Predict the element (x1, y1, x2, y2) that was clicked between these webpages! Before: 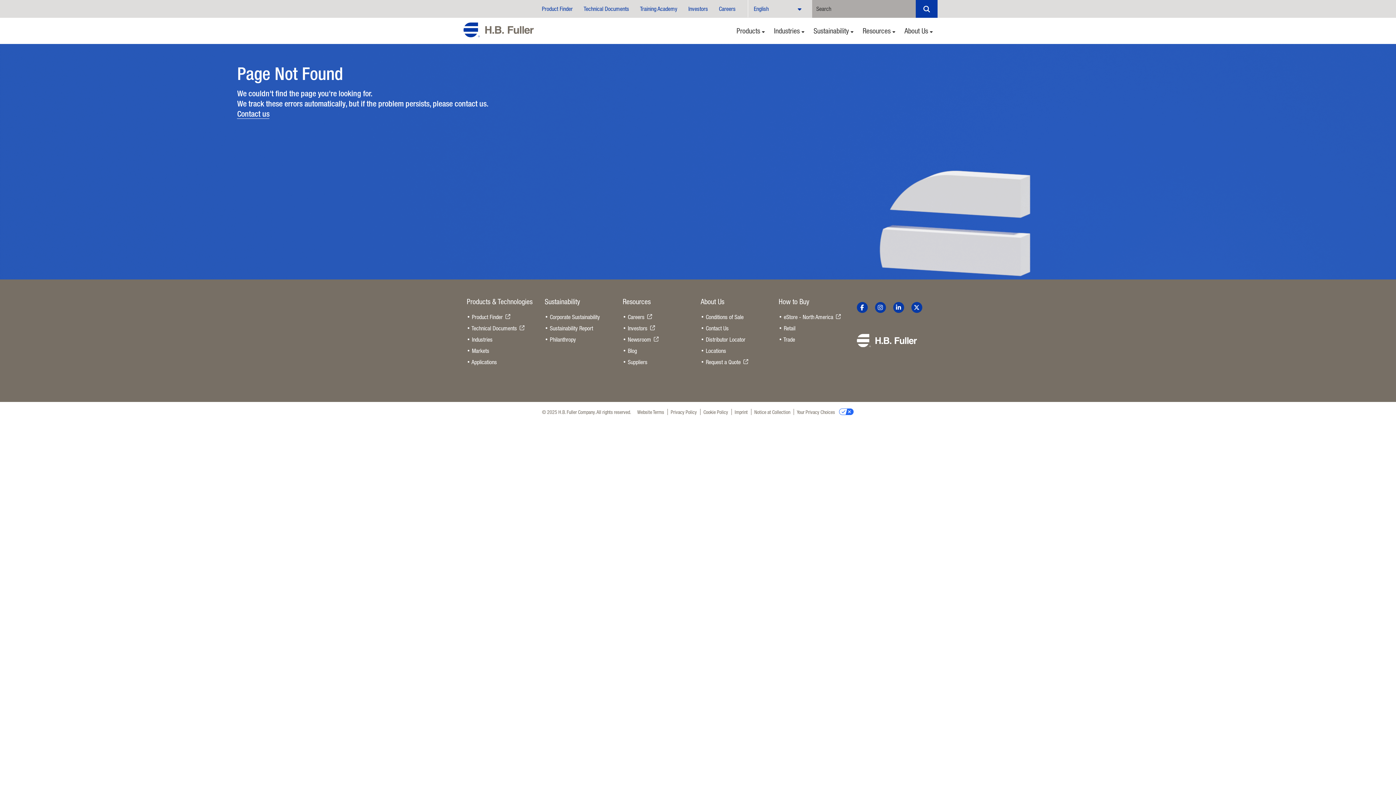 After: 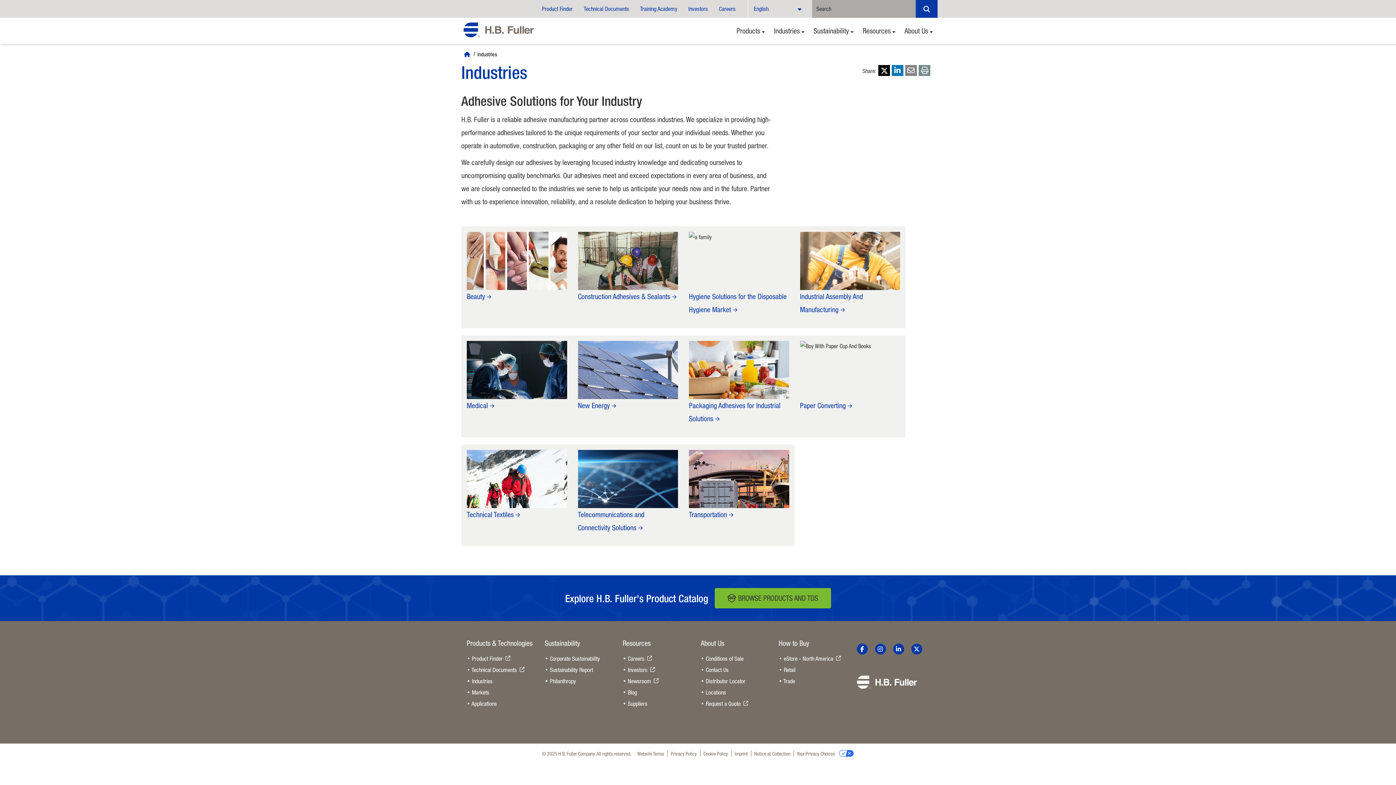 Action: label: Industries bbox: (774, 17, 806, 44)